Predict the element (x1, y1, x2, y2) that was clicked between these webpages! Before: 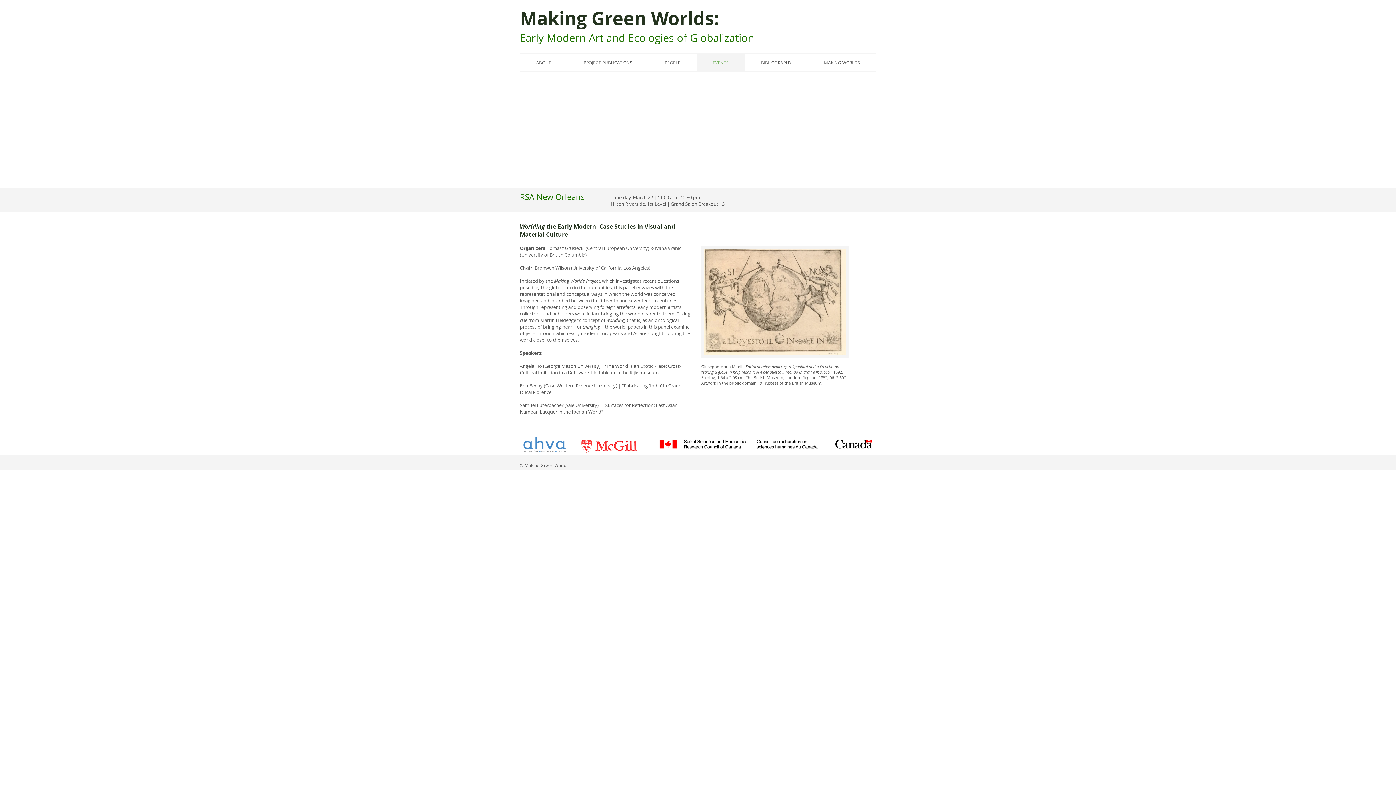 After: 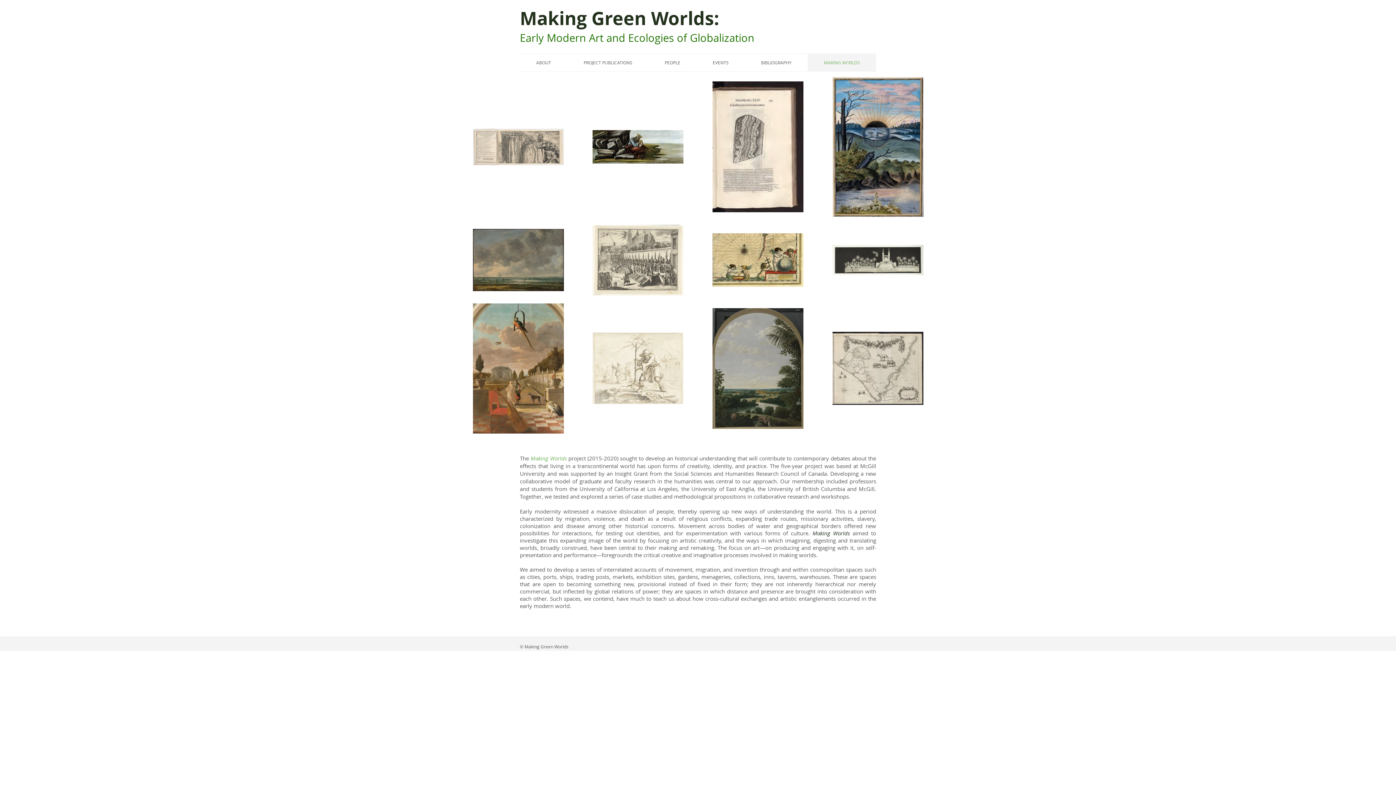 Action: bbox: (808, 53, 876, 71) label: MAKING WORLDS